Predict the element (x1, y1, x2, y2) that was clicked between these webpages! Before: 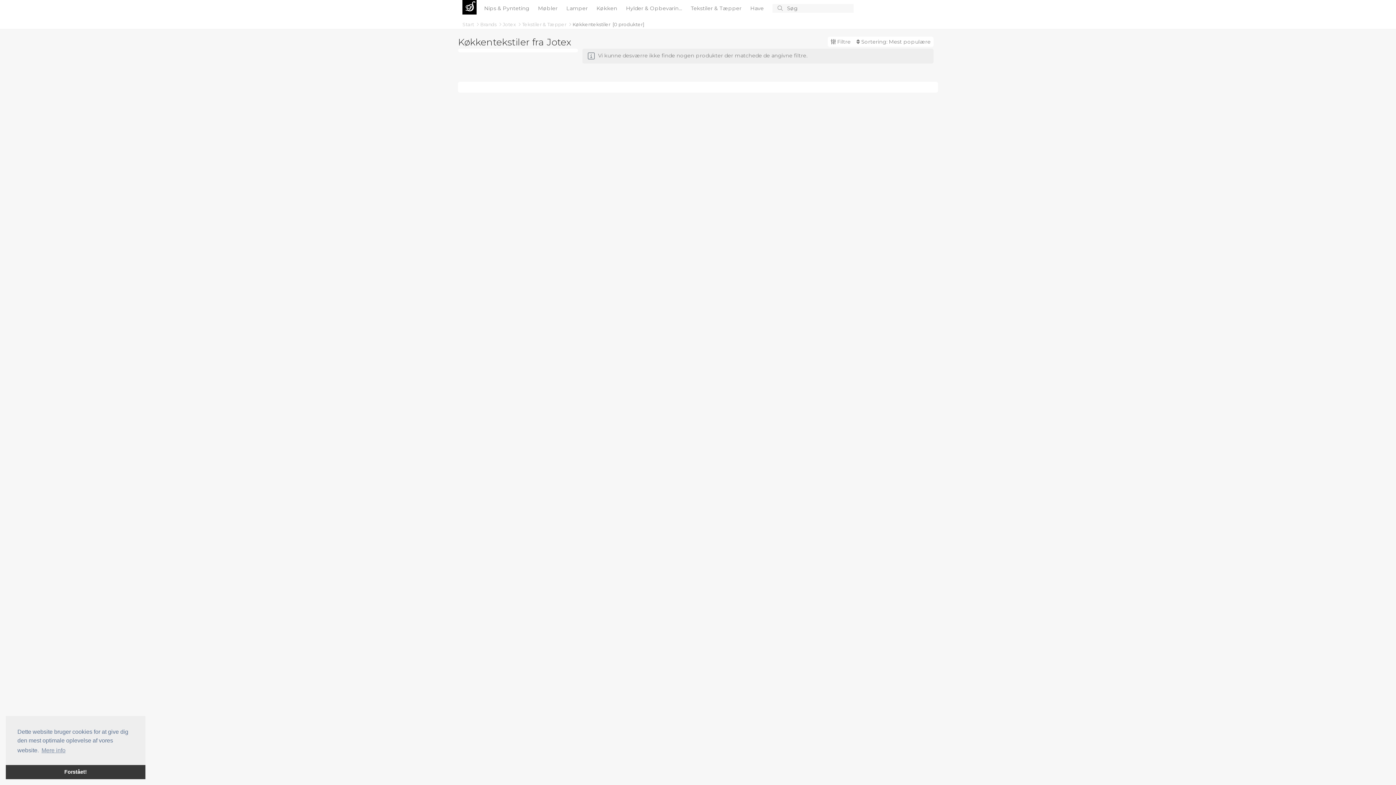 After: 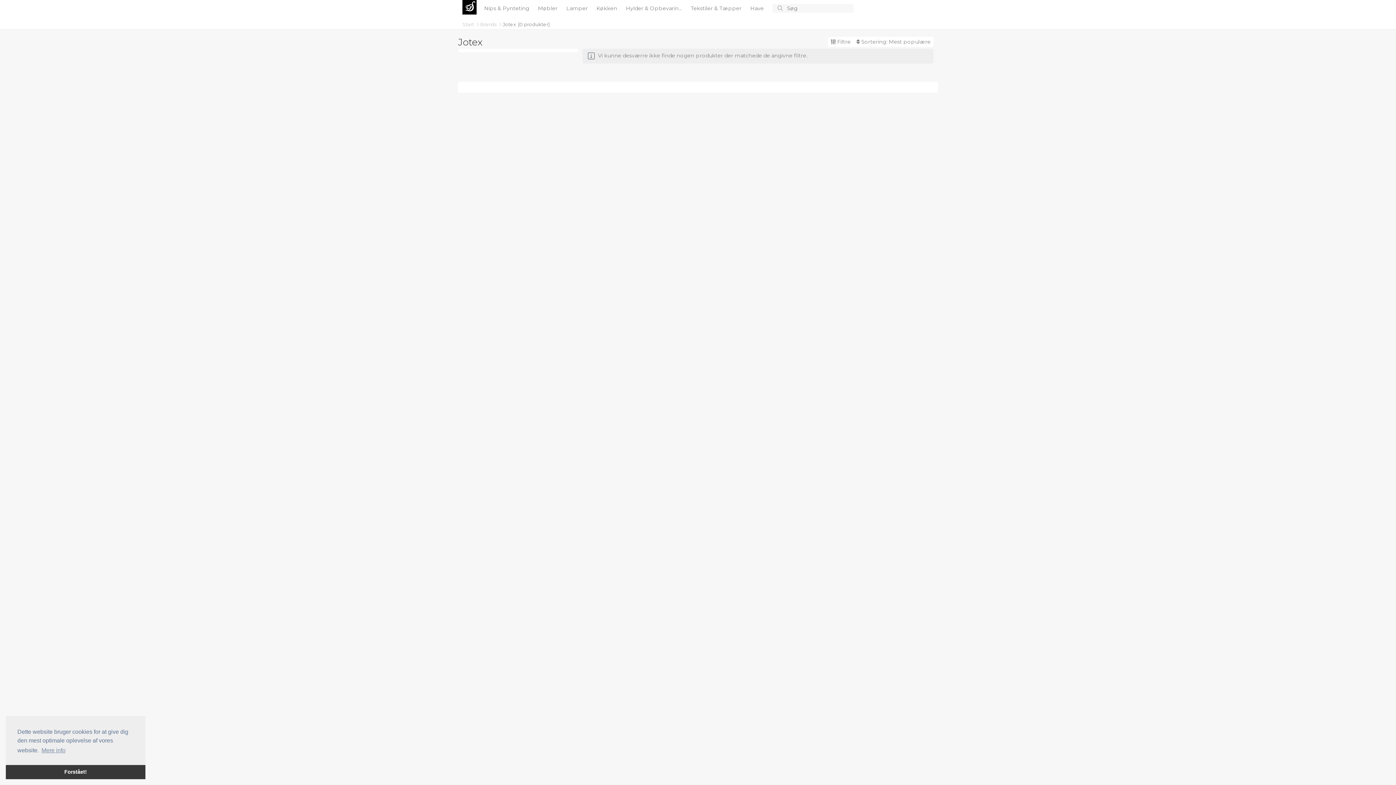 Action: label: Jotex  bbox: (502, 21, 517, 27)